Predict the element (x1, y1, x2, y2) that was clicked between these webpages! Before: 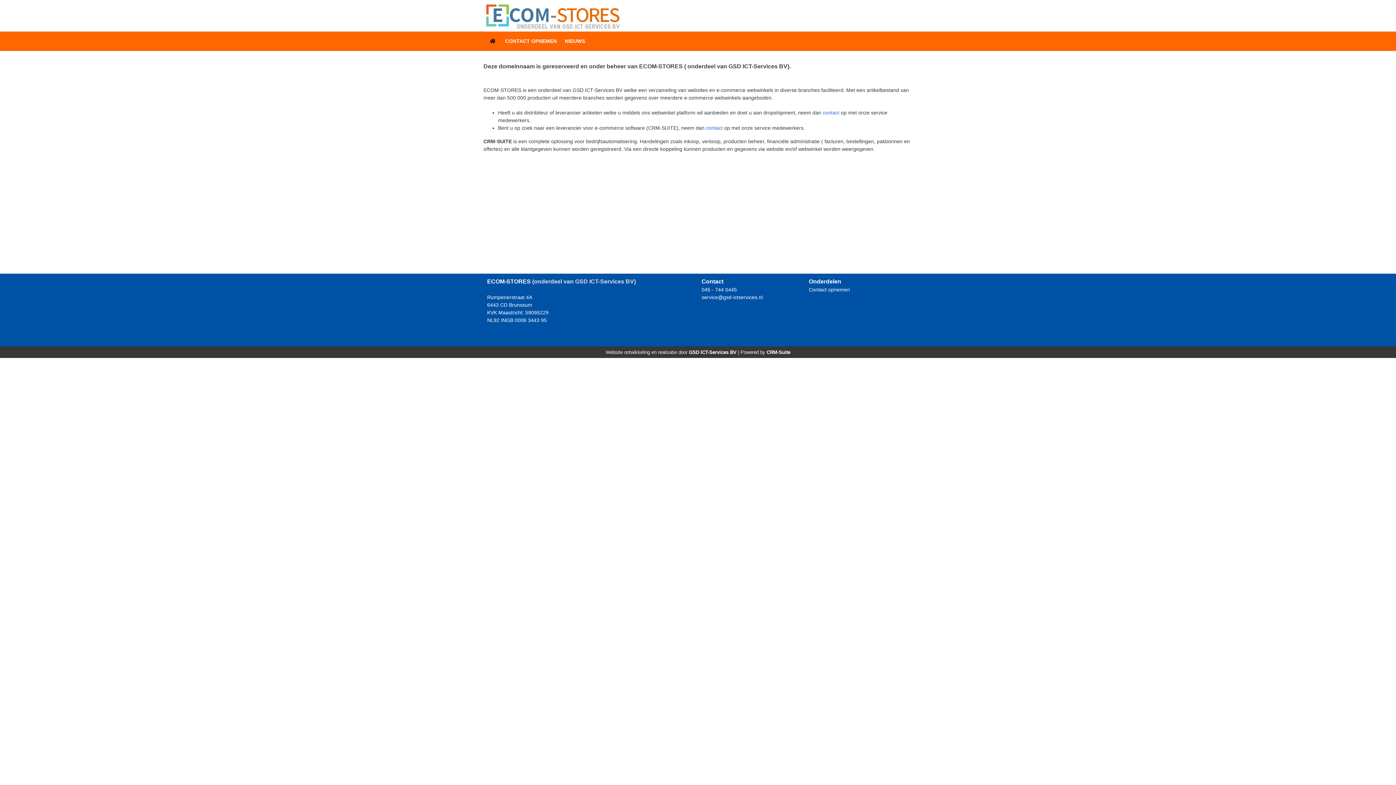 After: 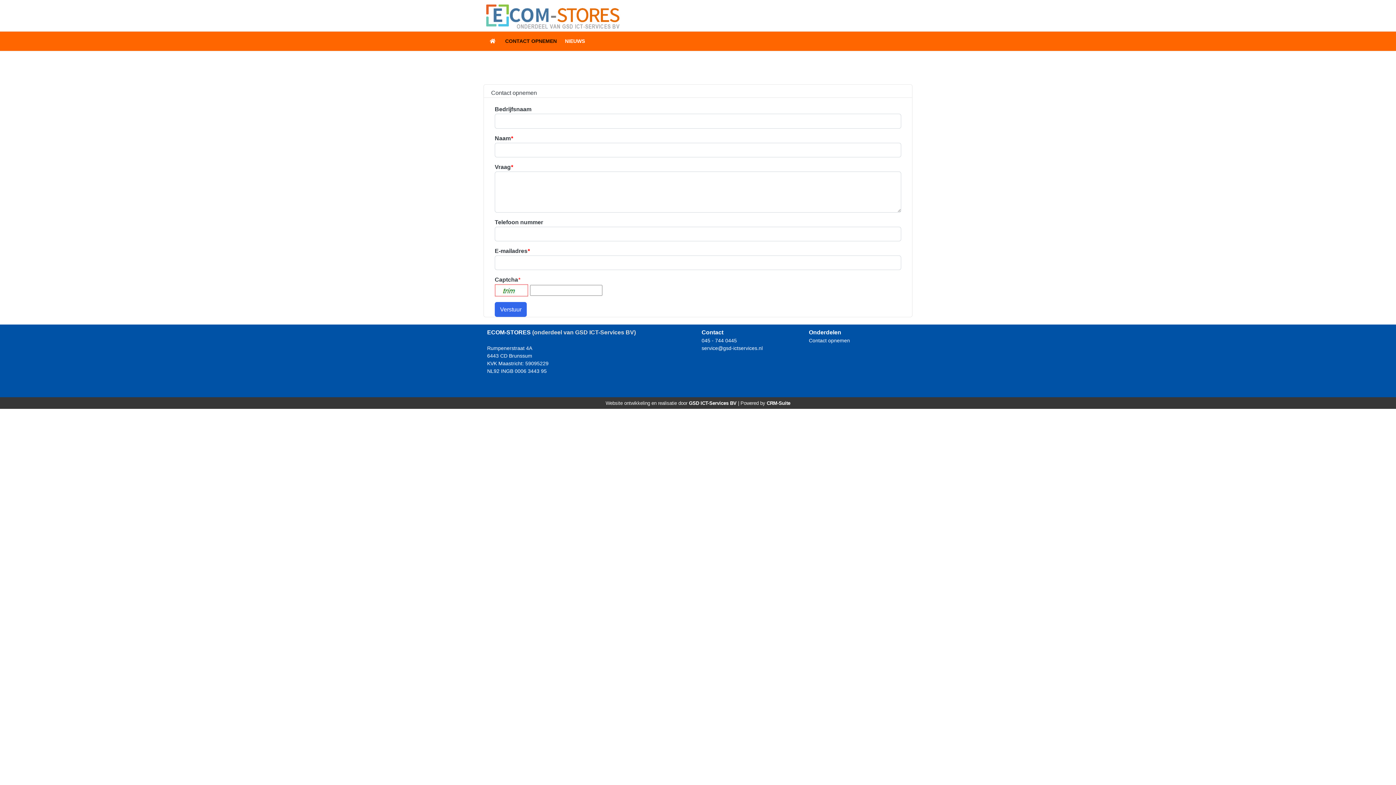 Action: bbox: (501, 34, 561, 48) label: CONTACT OPNEMEN